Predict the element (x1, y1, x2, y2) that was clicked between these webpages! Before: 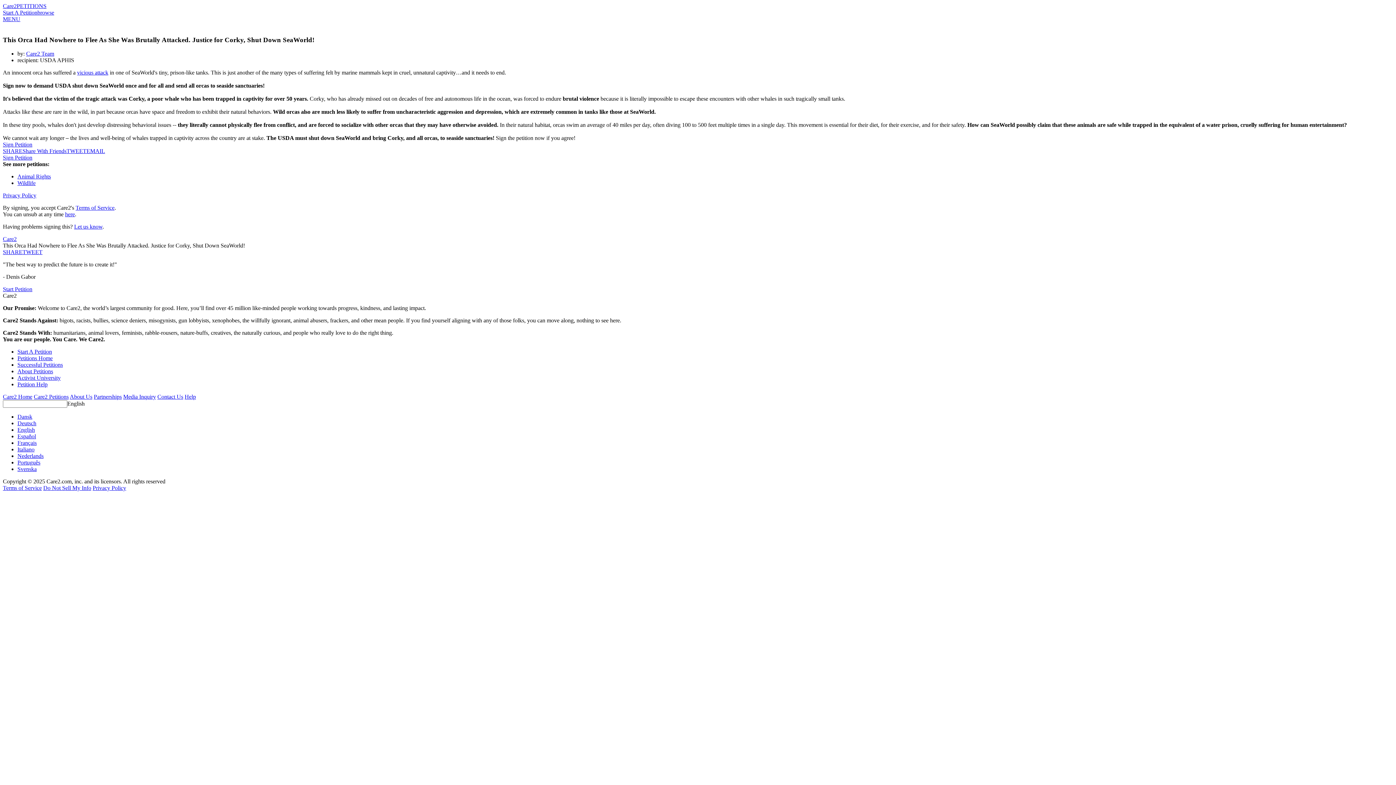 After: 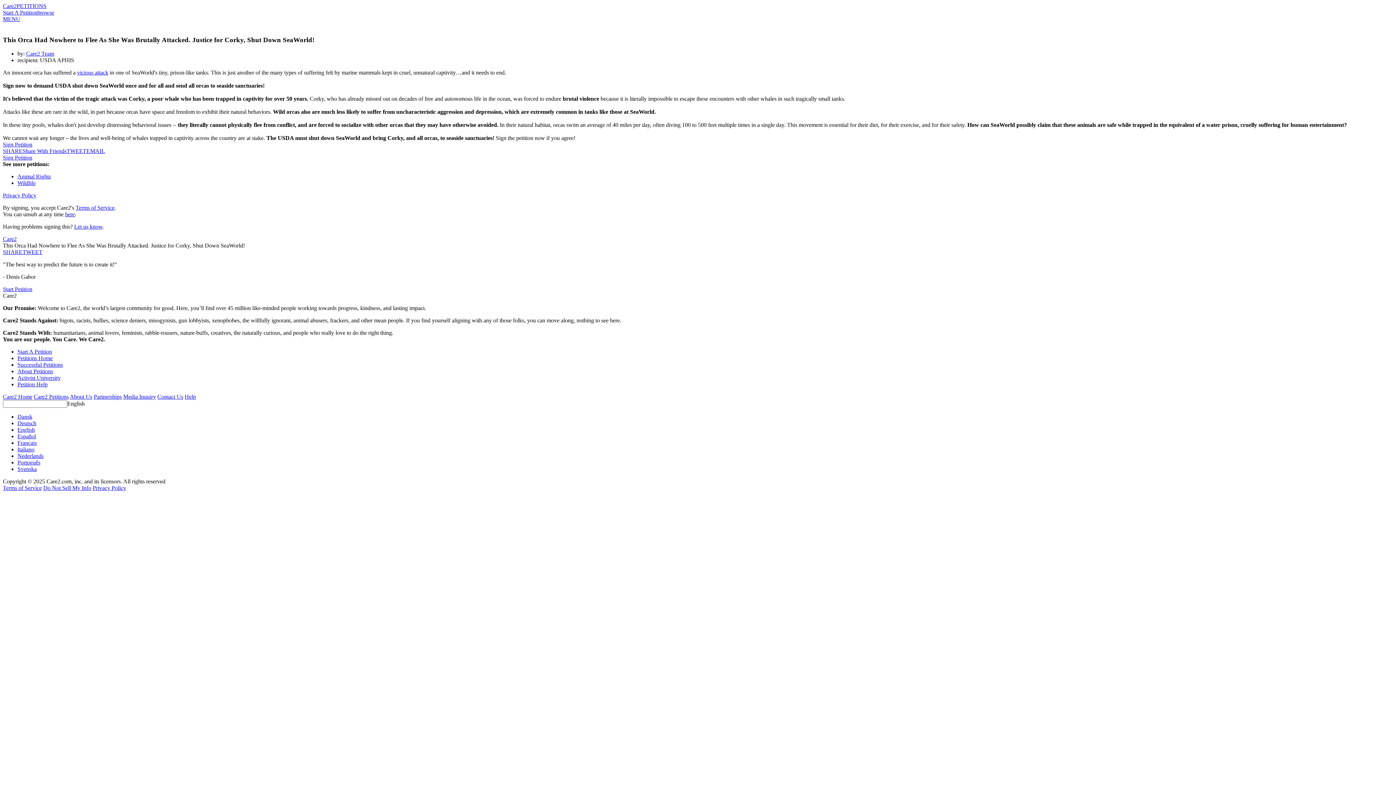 Action: label: TWEET bbox: (66, 148, 86, 154)